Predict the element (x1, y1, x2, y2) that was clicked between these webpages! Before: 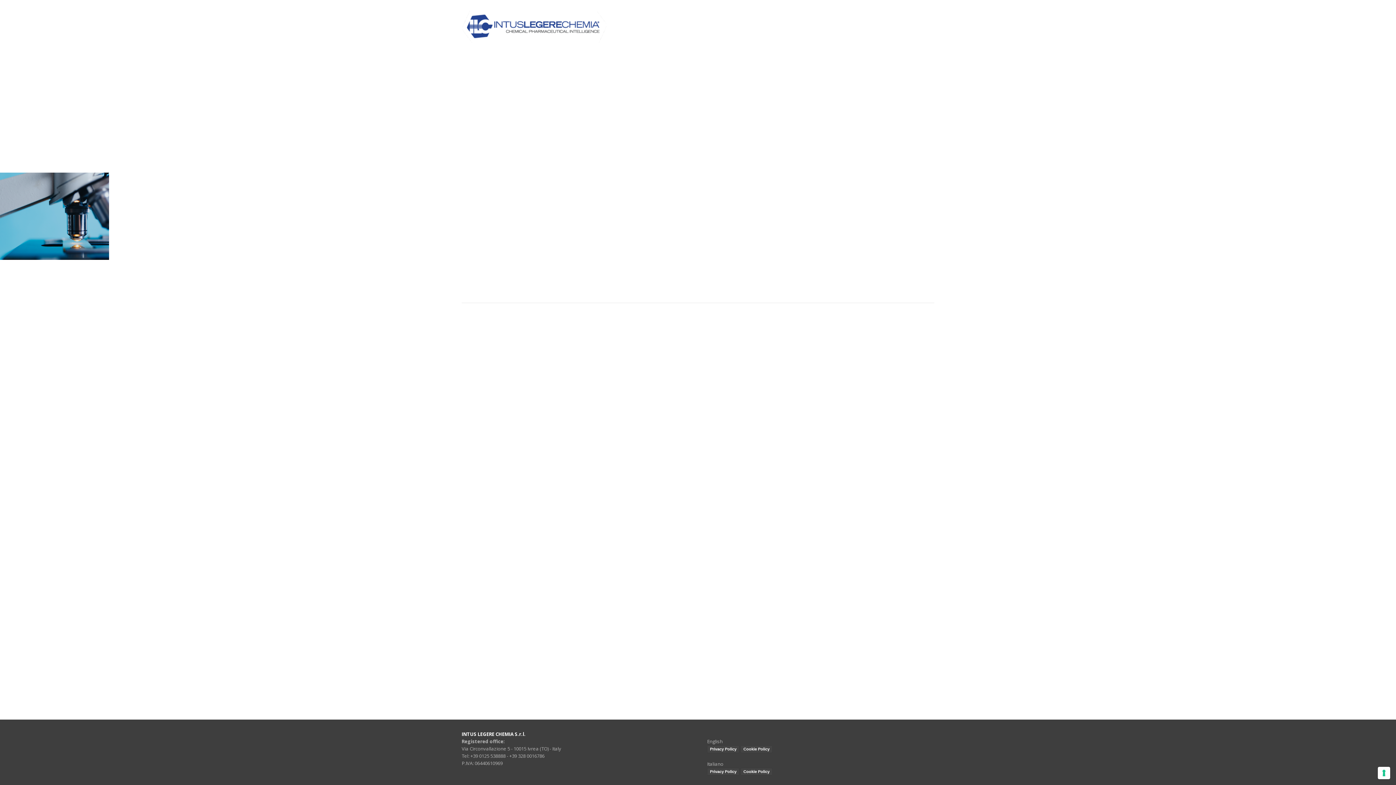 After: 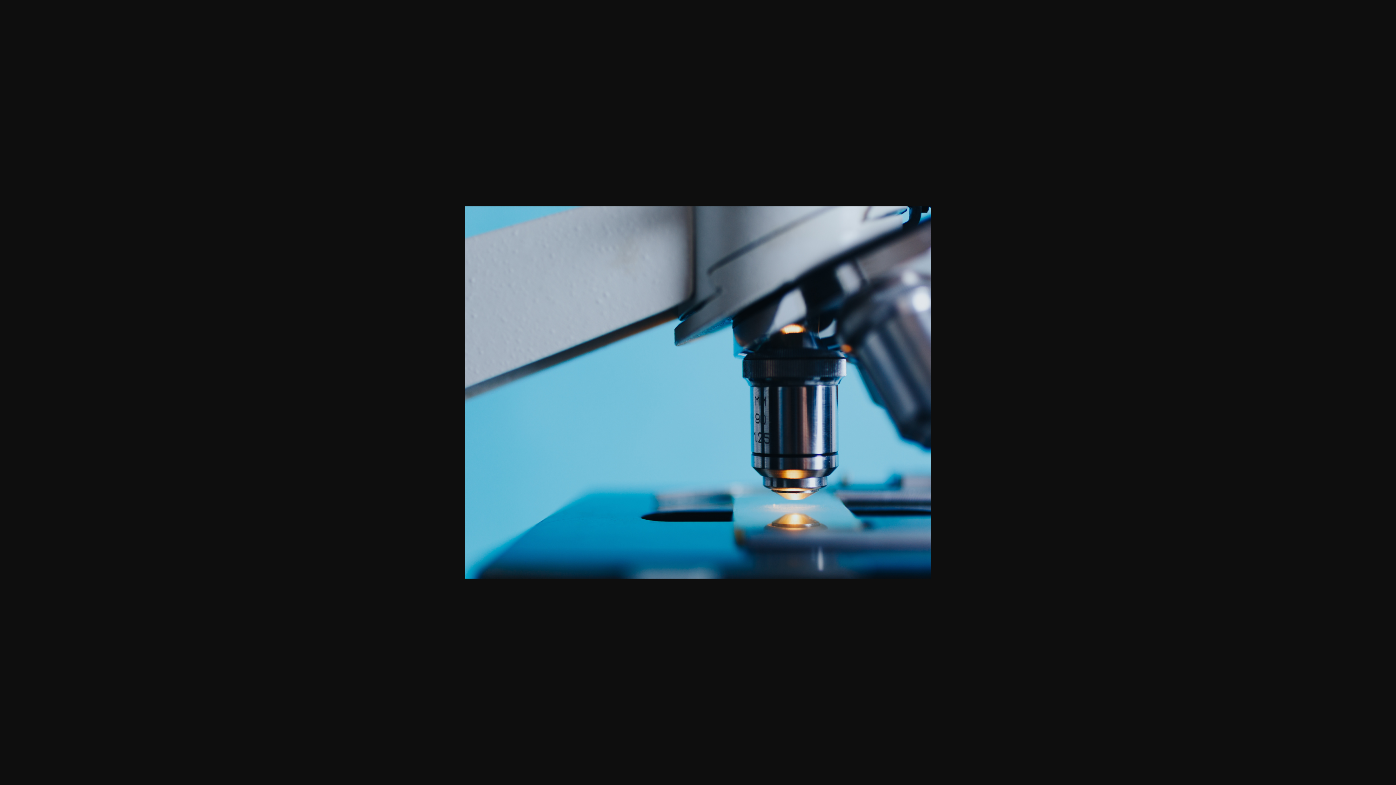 Action: bbox: (0, 254, 109, 261)